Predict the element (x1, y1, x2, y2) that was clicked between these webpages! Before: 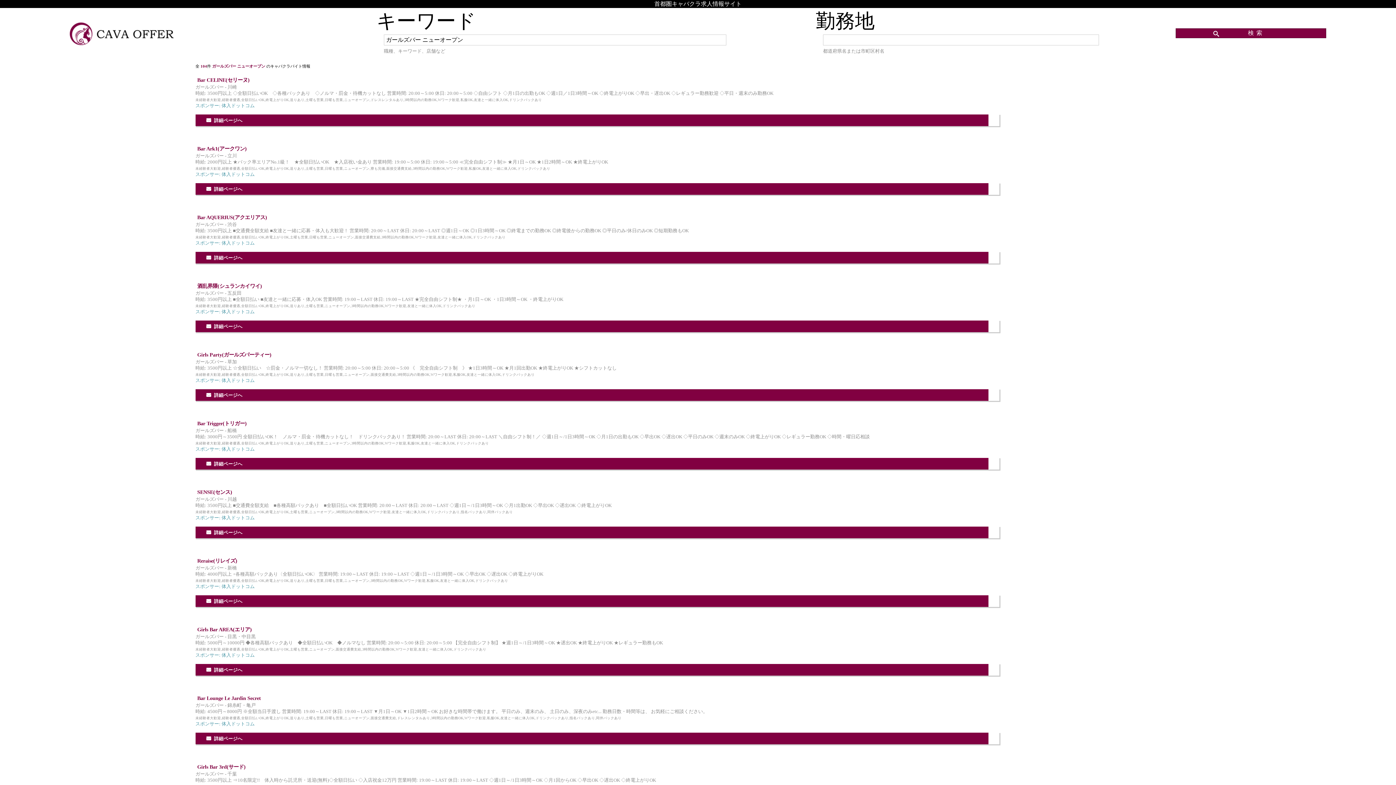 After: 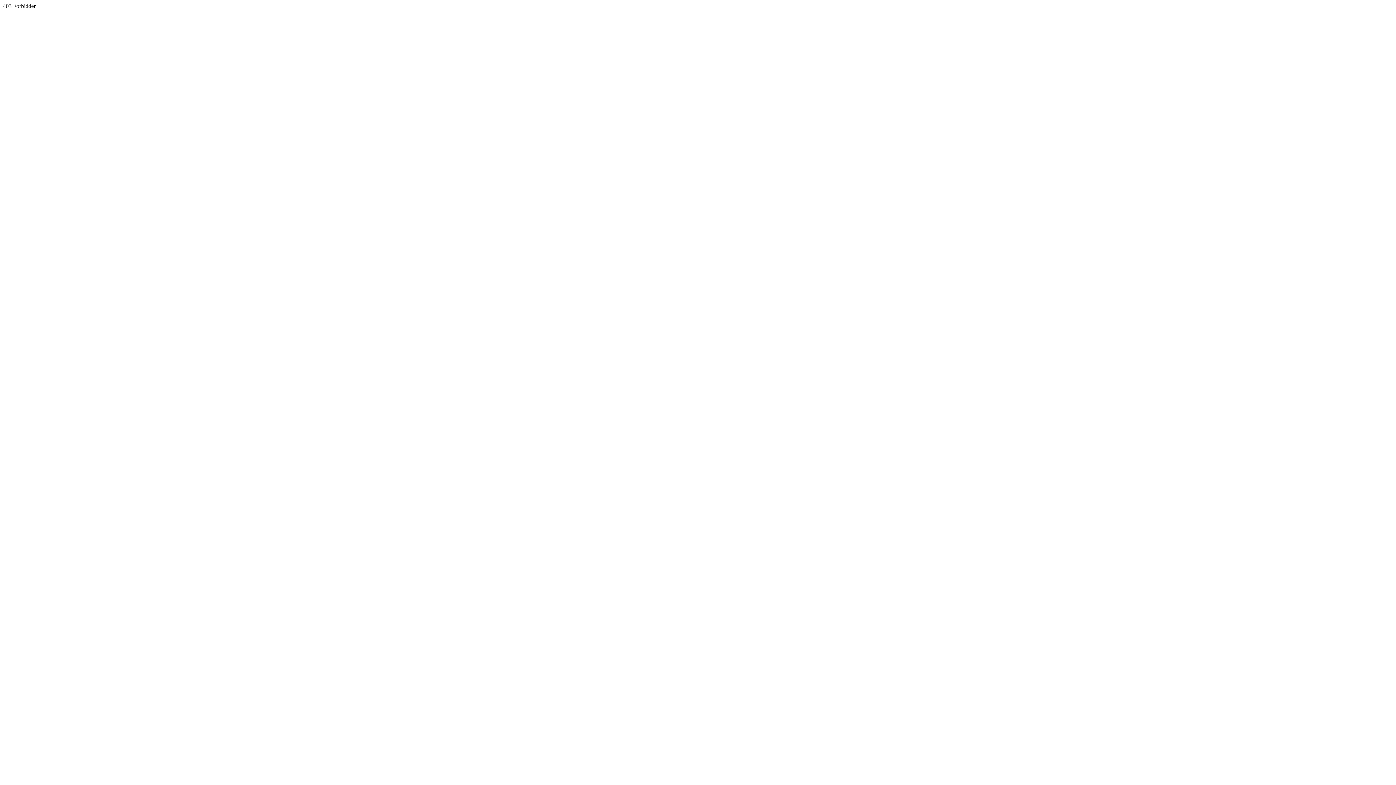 Action: label: 詳細ページへ bbox: (195, 595, 999, 607)